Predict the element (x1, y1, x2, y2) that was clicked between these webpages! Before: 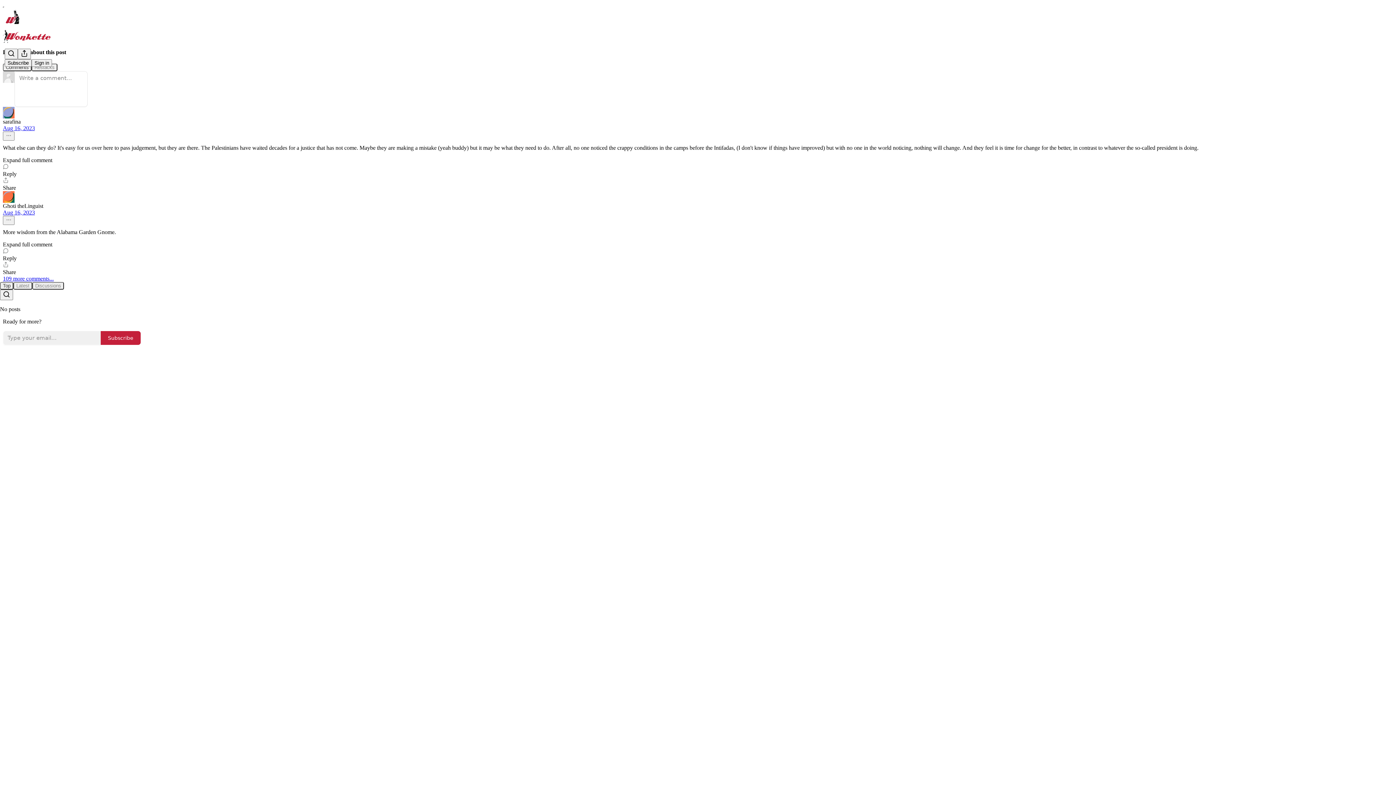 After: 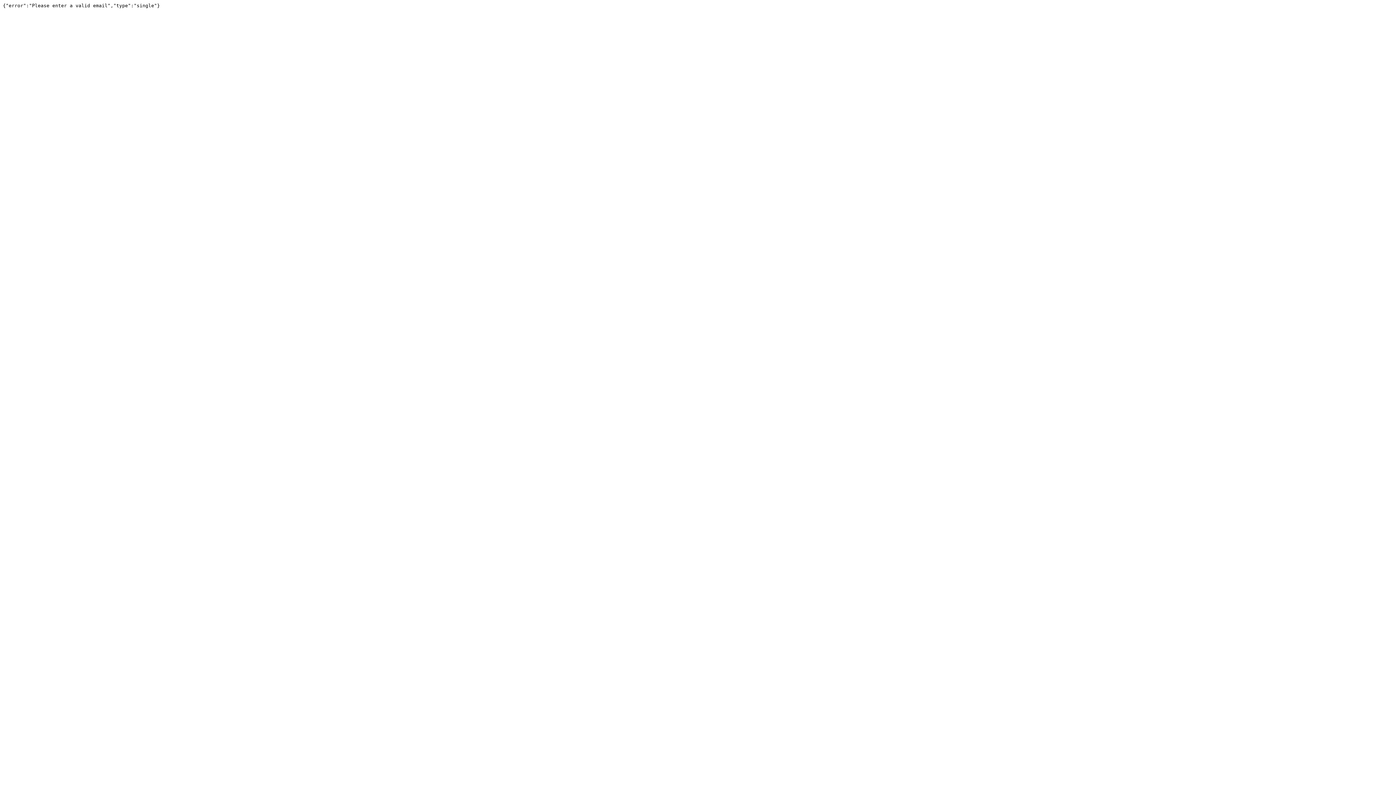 Action: label: Subscribe bbox: (100, 330, 141, 345)